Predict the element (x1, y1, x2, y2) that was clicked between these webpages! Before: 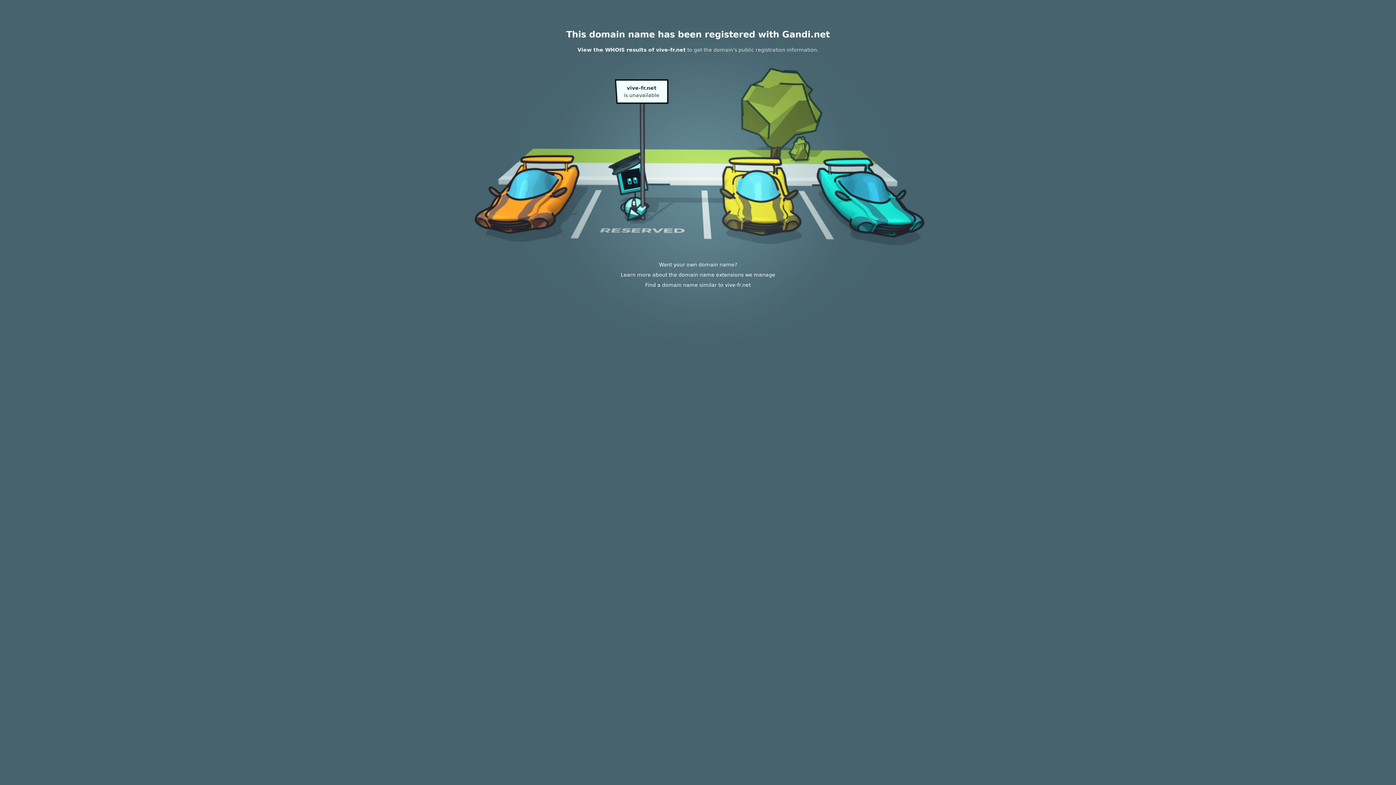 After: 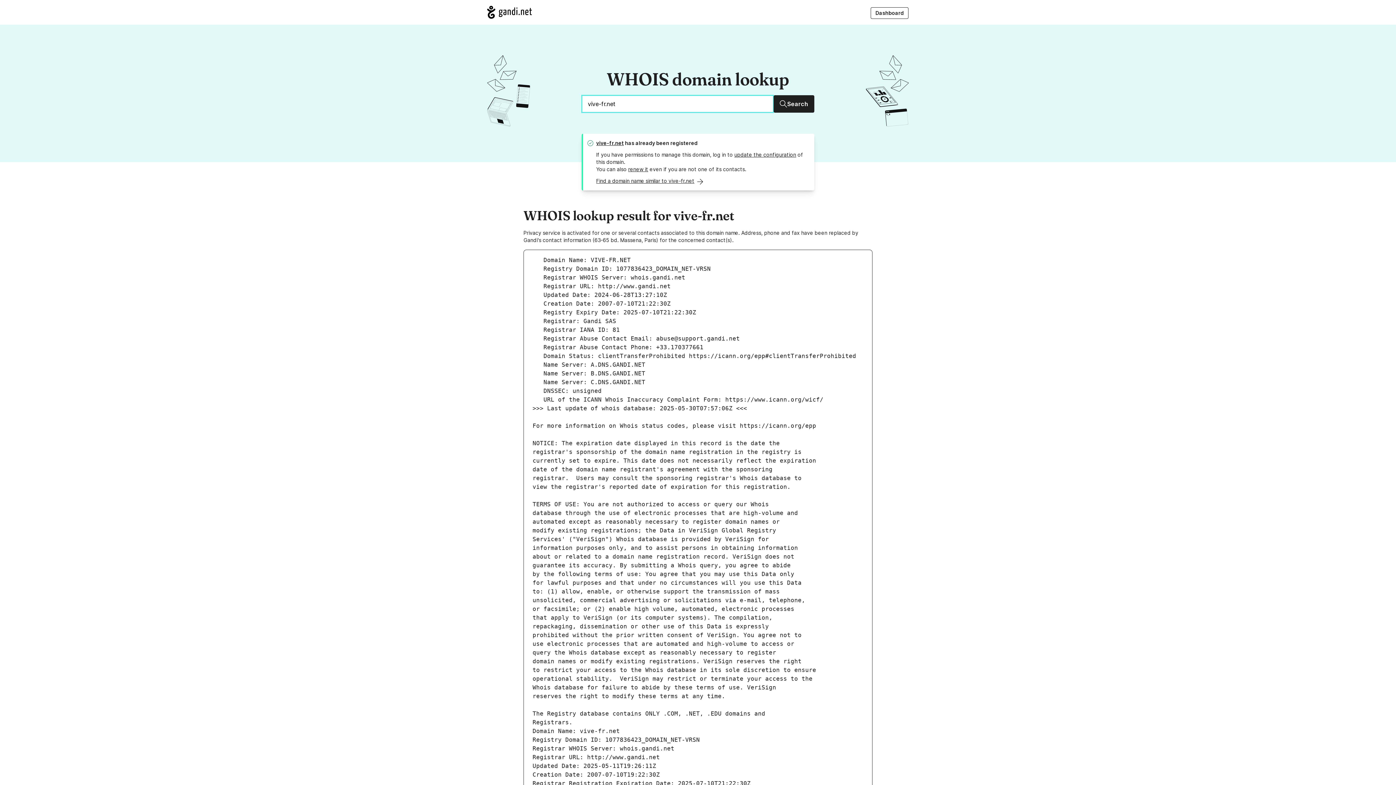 Action: label: View the WHOIS results of vive-fr.net bbox: (577, 46, 686, 52)